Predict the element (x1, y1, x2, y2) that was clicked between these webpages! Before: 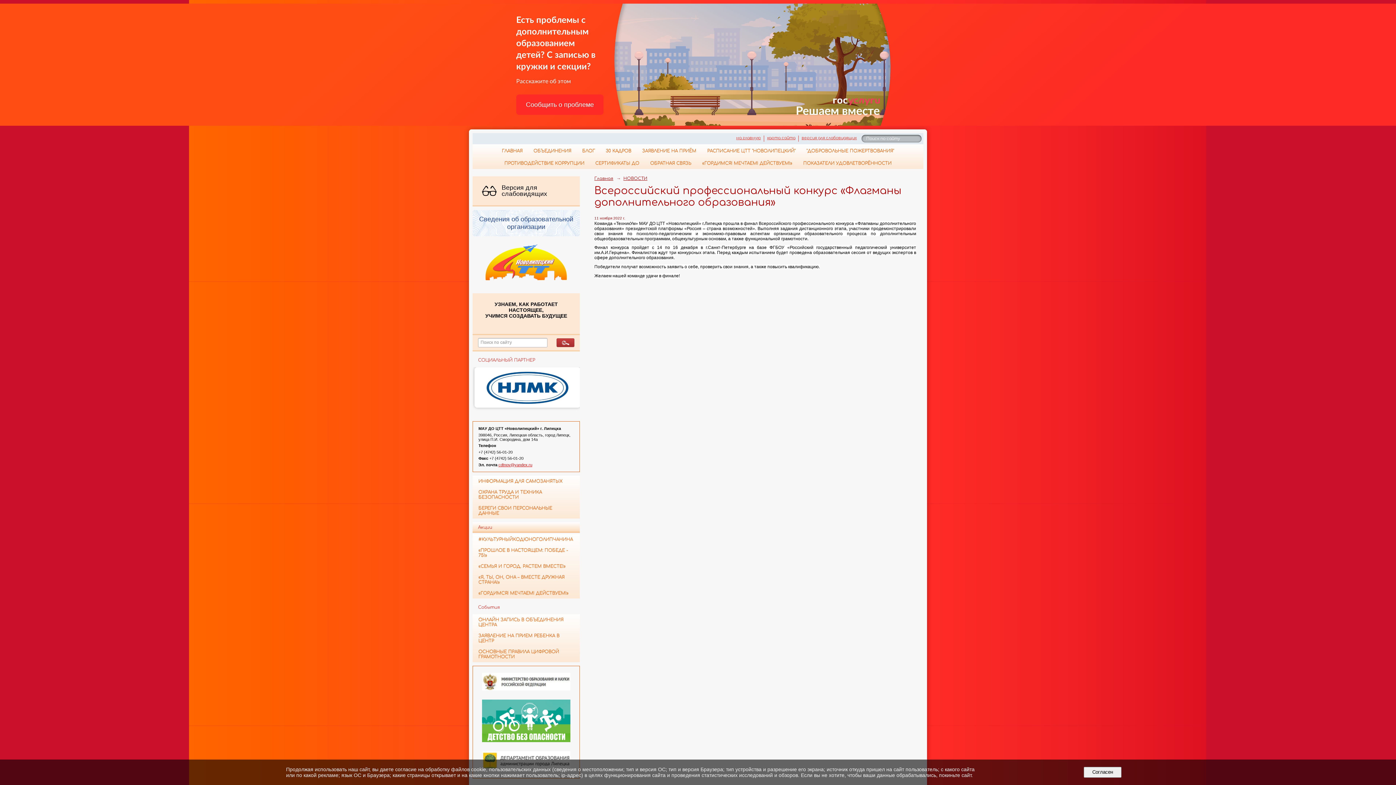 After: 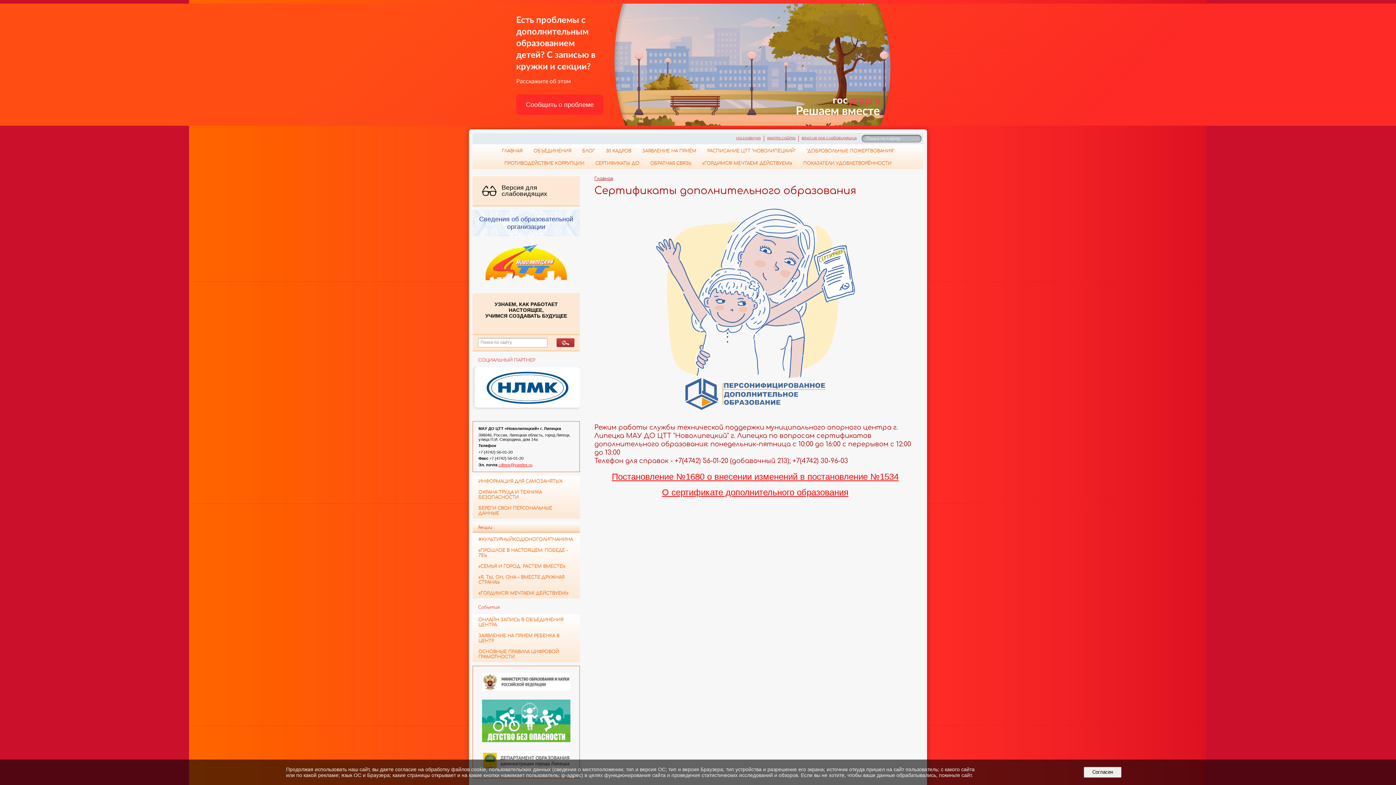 Action: label: СЕРТИФИКАТЫ ДО bbox: (590, 156, 644, 169)